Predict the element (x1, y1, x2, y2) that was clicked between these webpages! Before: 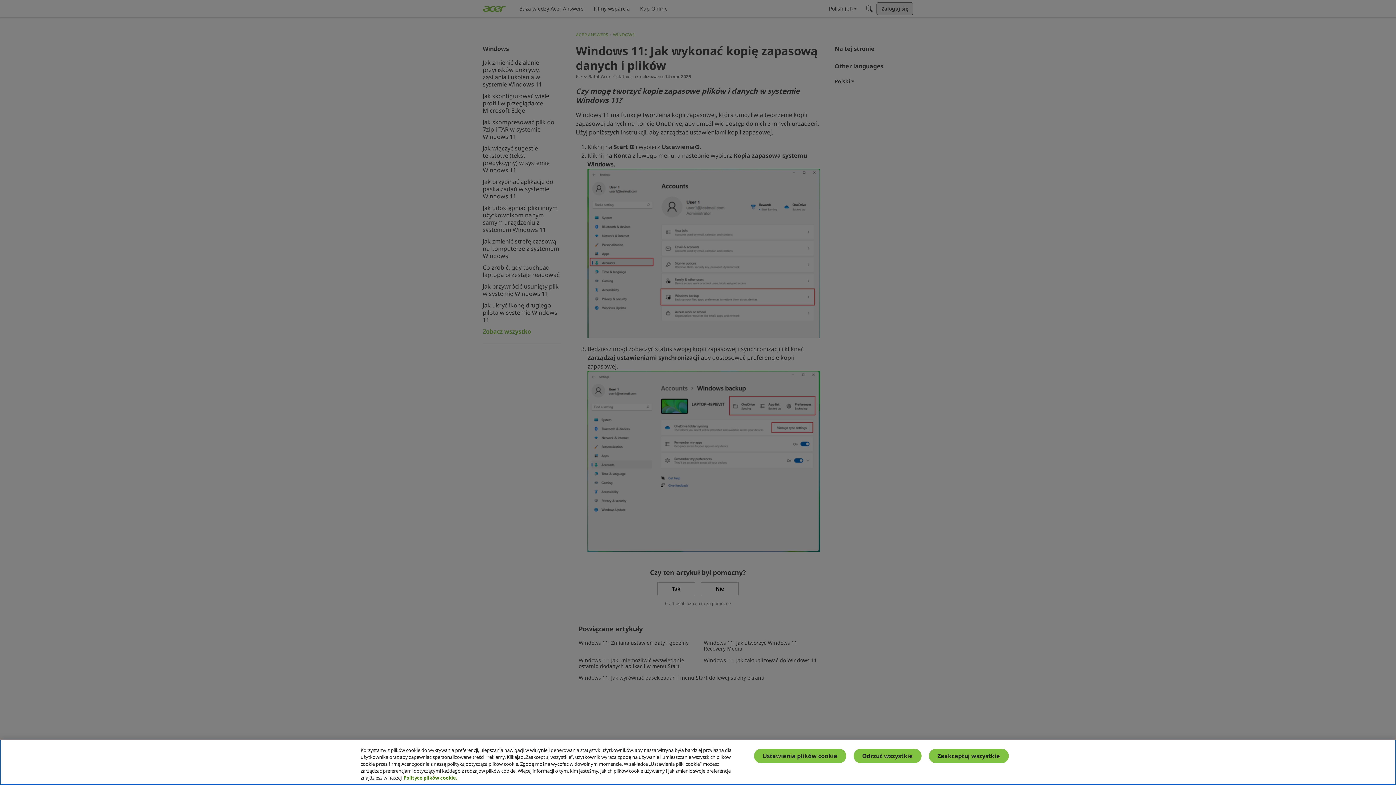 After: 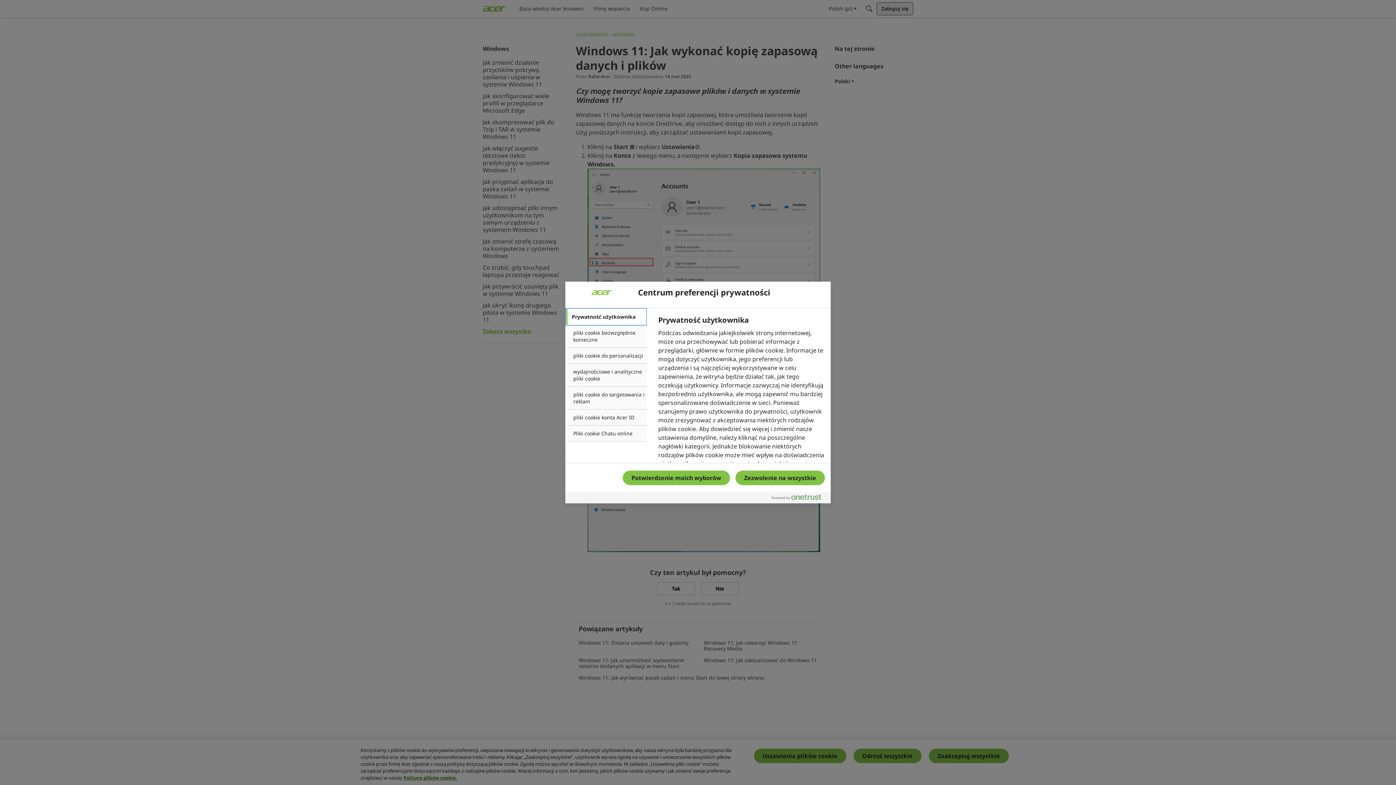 Action: bbox: (754, 749, 846, 763) label: Ustawienia plików cookie